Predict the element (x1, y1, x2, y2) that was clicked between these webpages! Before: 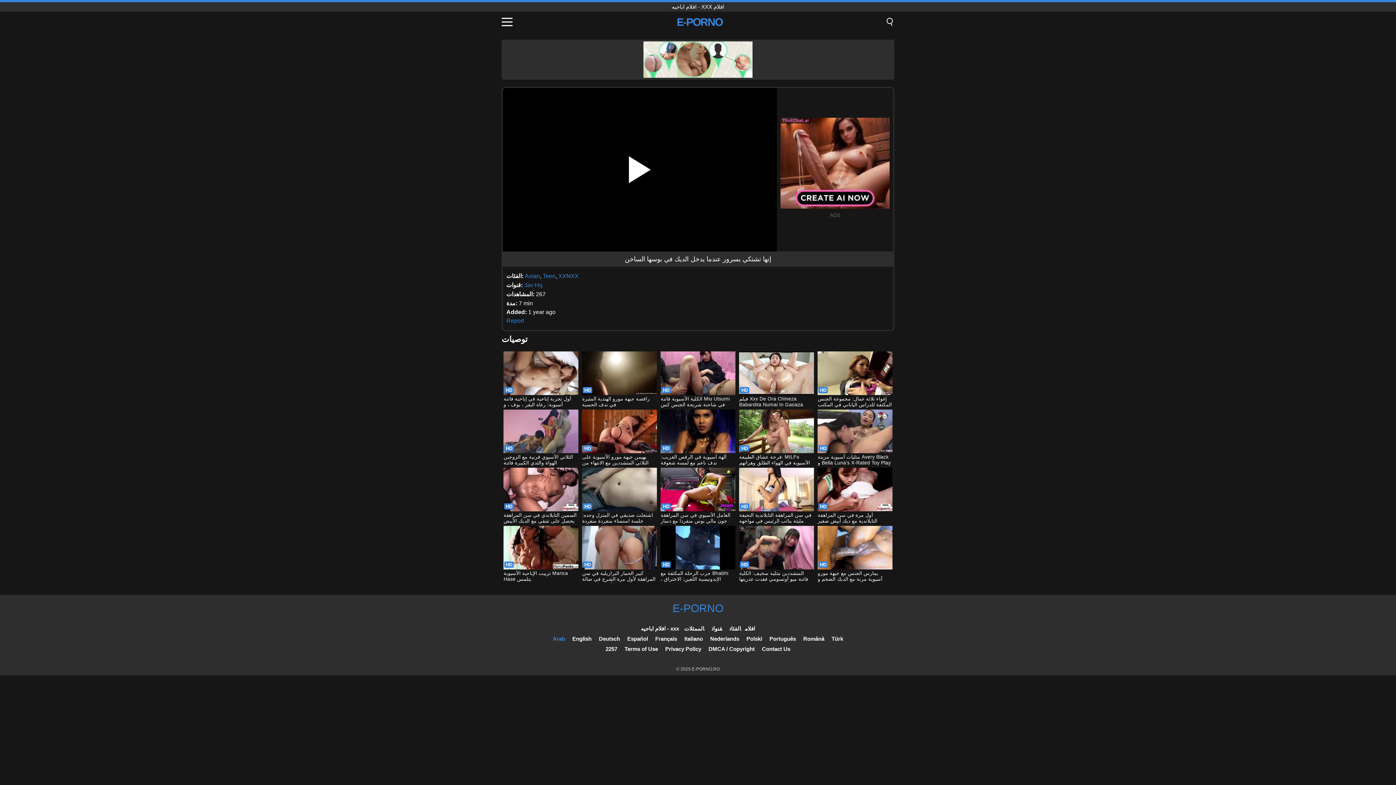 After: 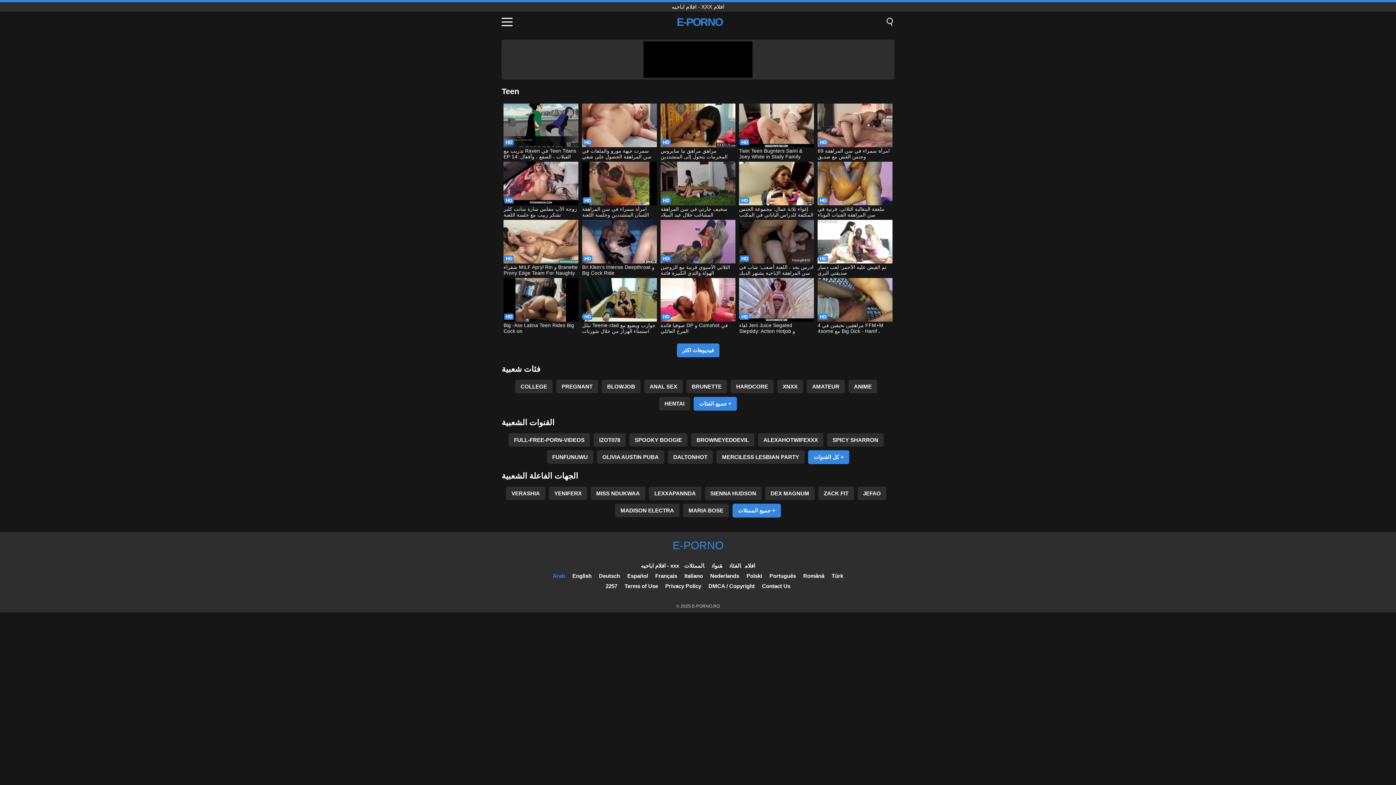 Action: bbox: (542, 273, 555, 279) label: Teen